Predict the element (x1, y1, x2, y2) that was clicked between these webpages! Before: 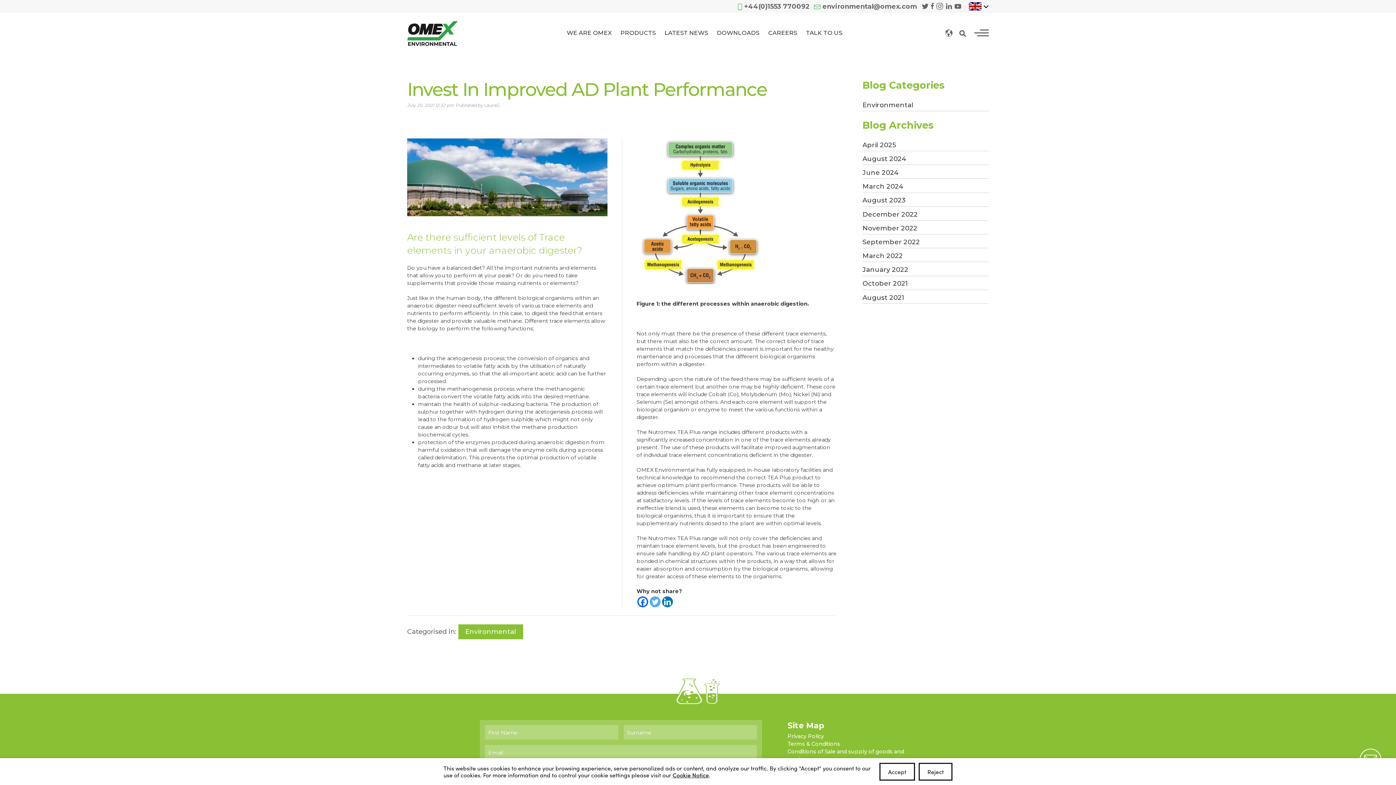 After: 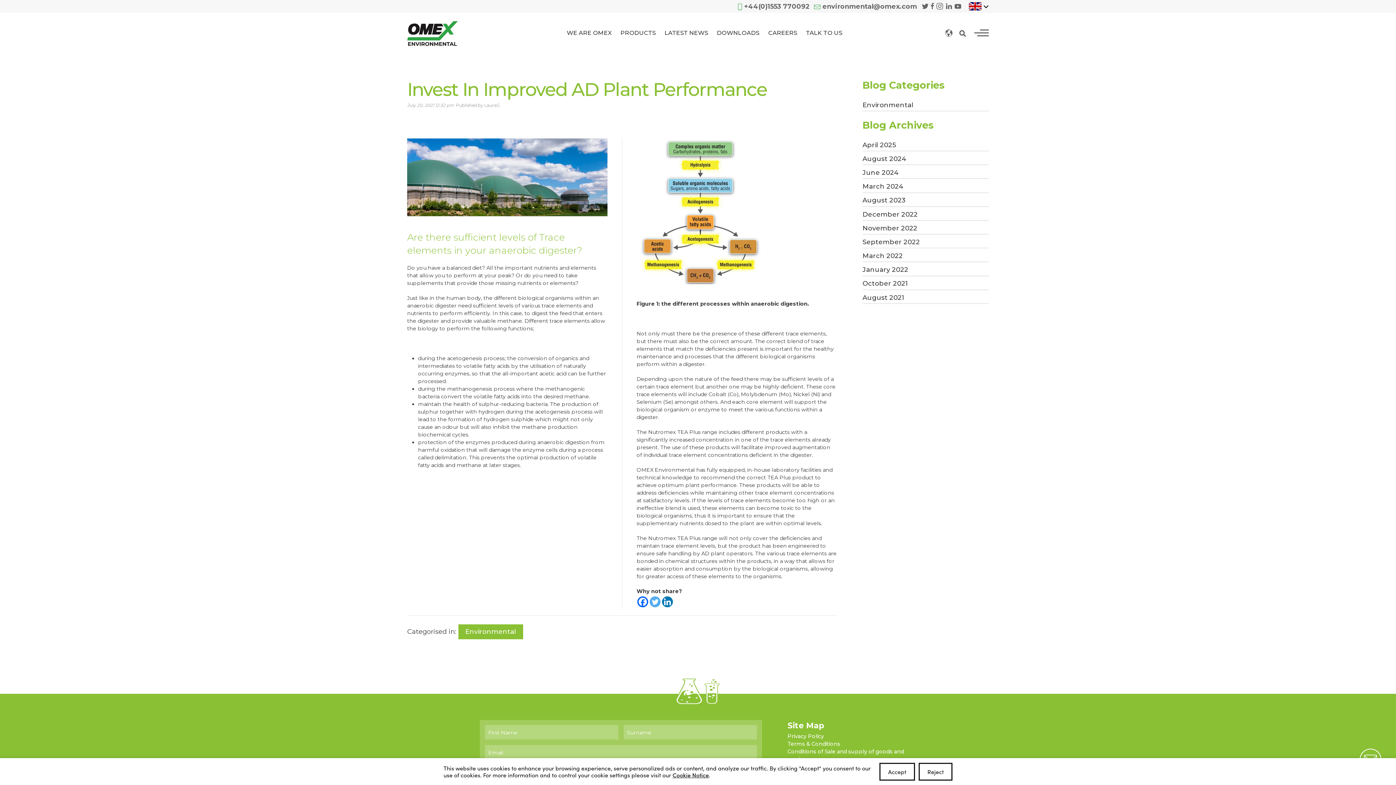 Action: label: Linkedin bbox: (662, 596, 673, 607)